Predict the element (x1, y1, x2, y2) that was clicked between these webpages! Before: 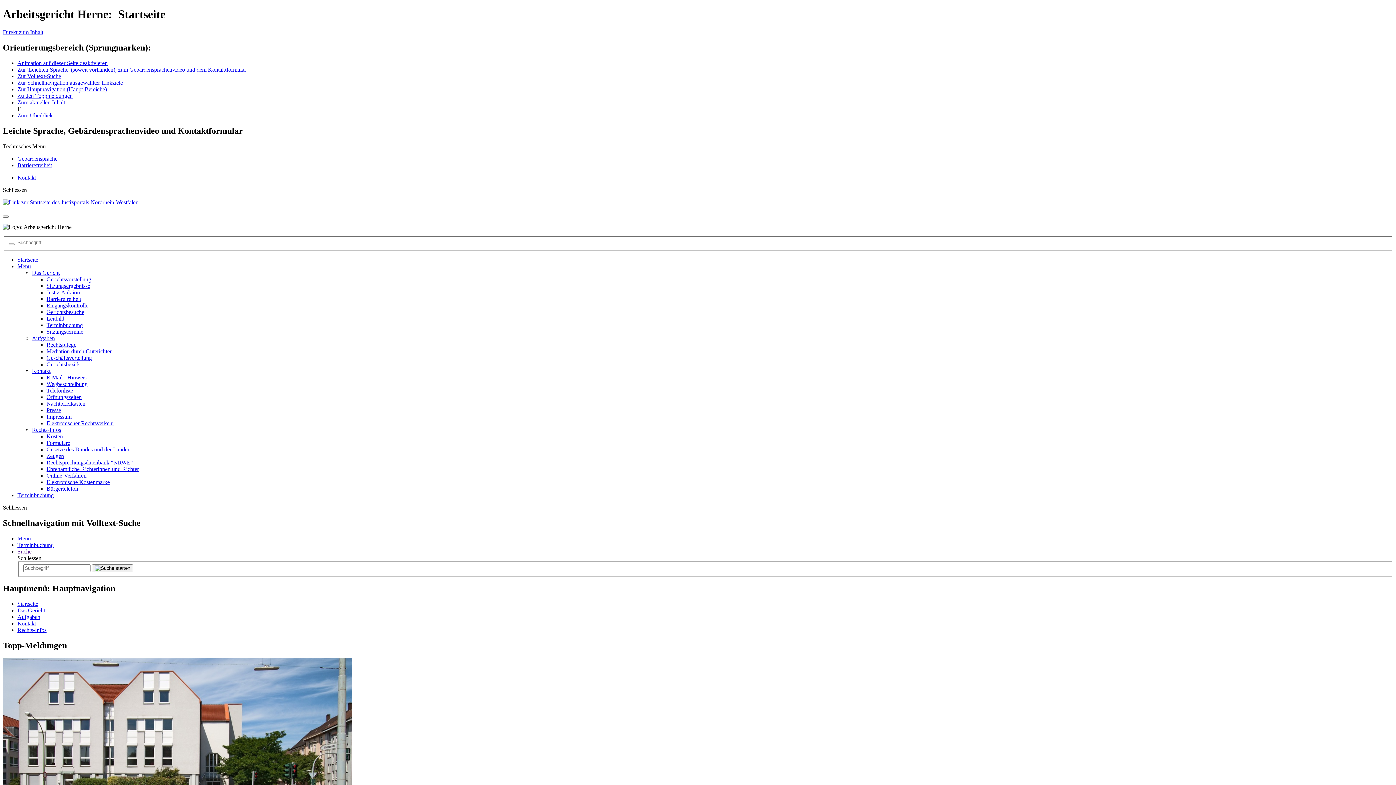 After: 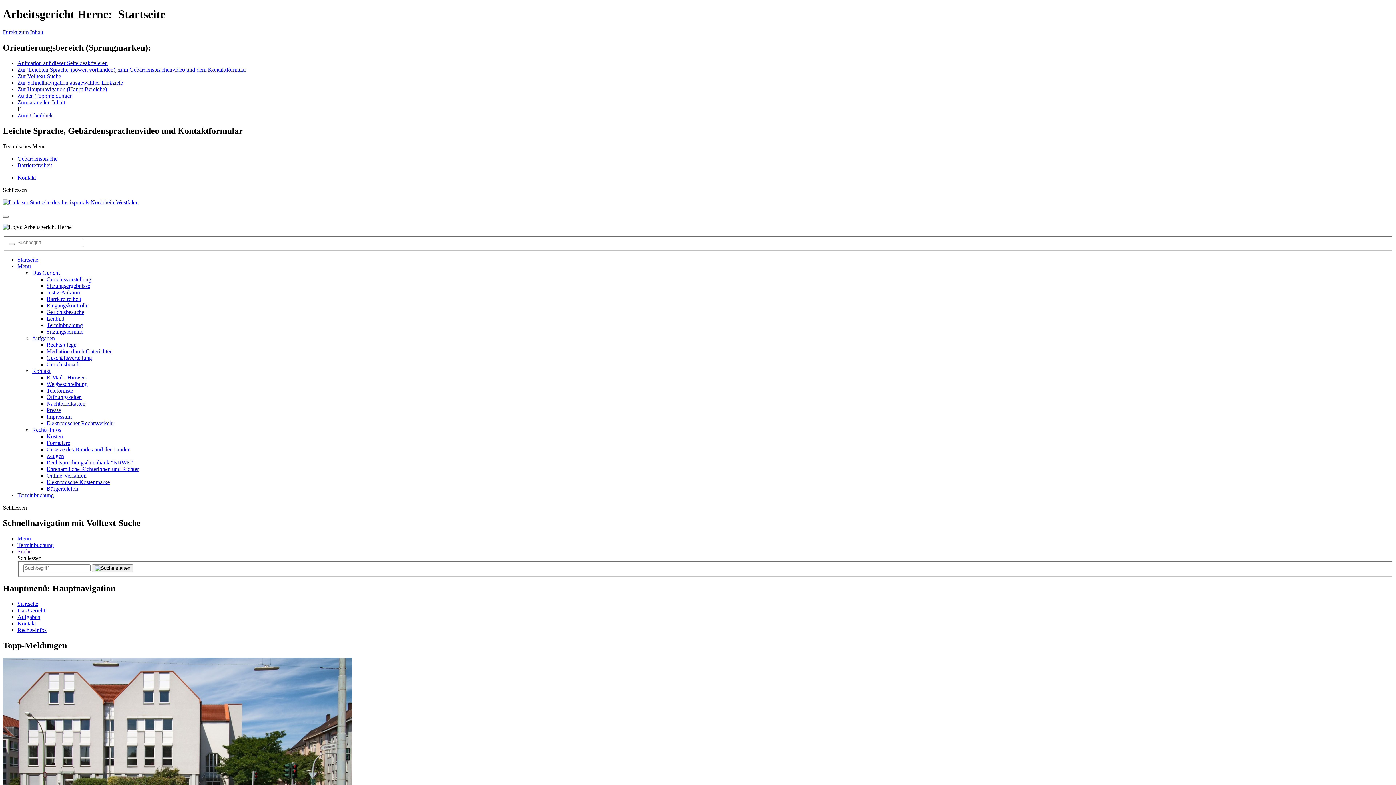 Action: bbox: (46, 309, 84, 315) label: Gerichtsbesuche